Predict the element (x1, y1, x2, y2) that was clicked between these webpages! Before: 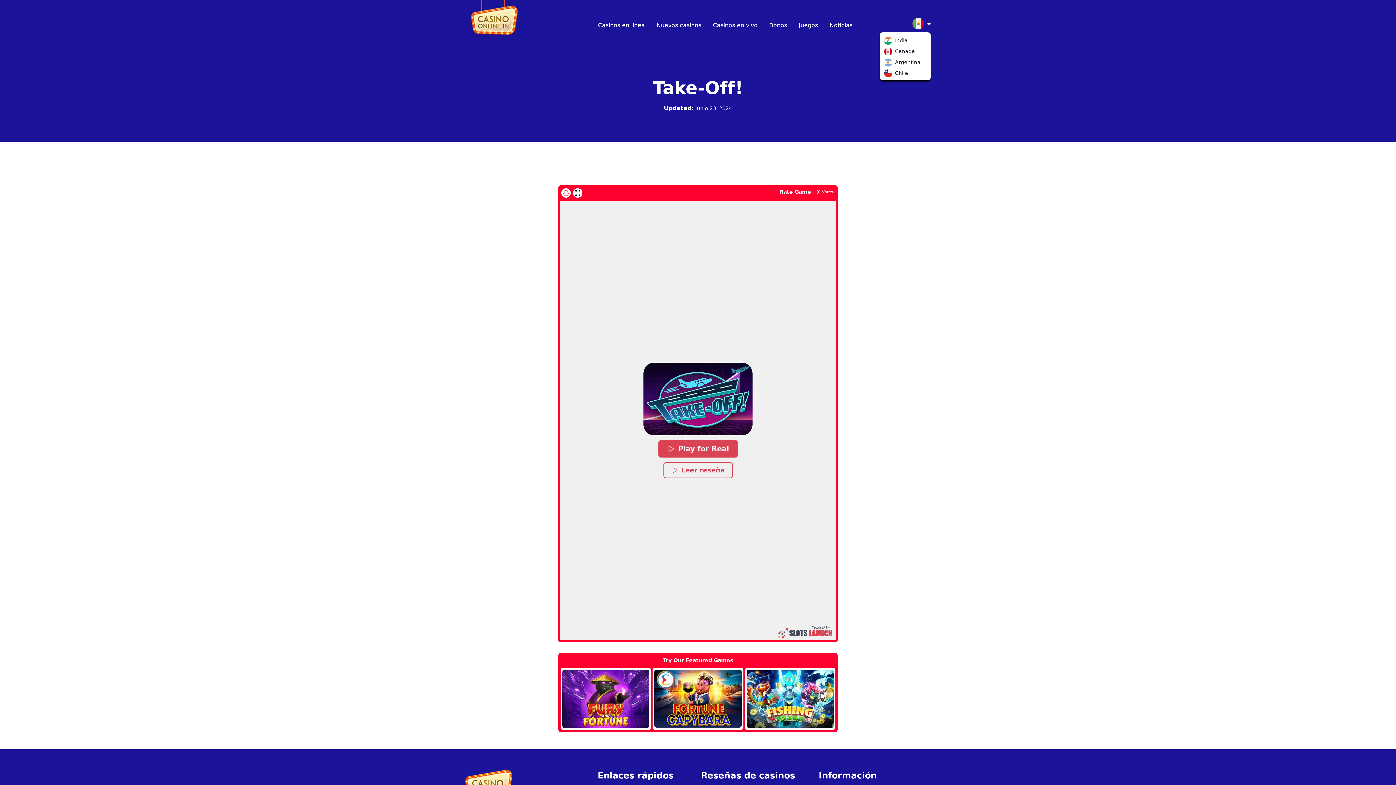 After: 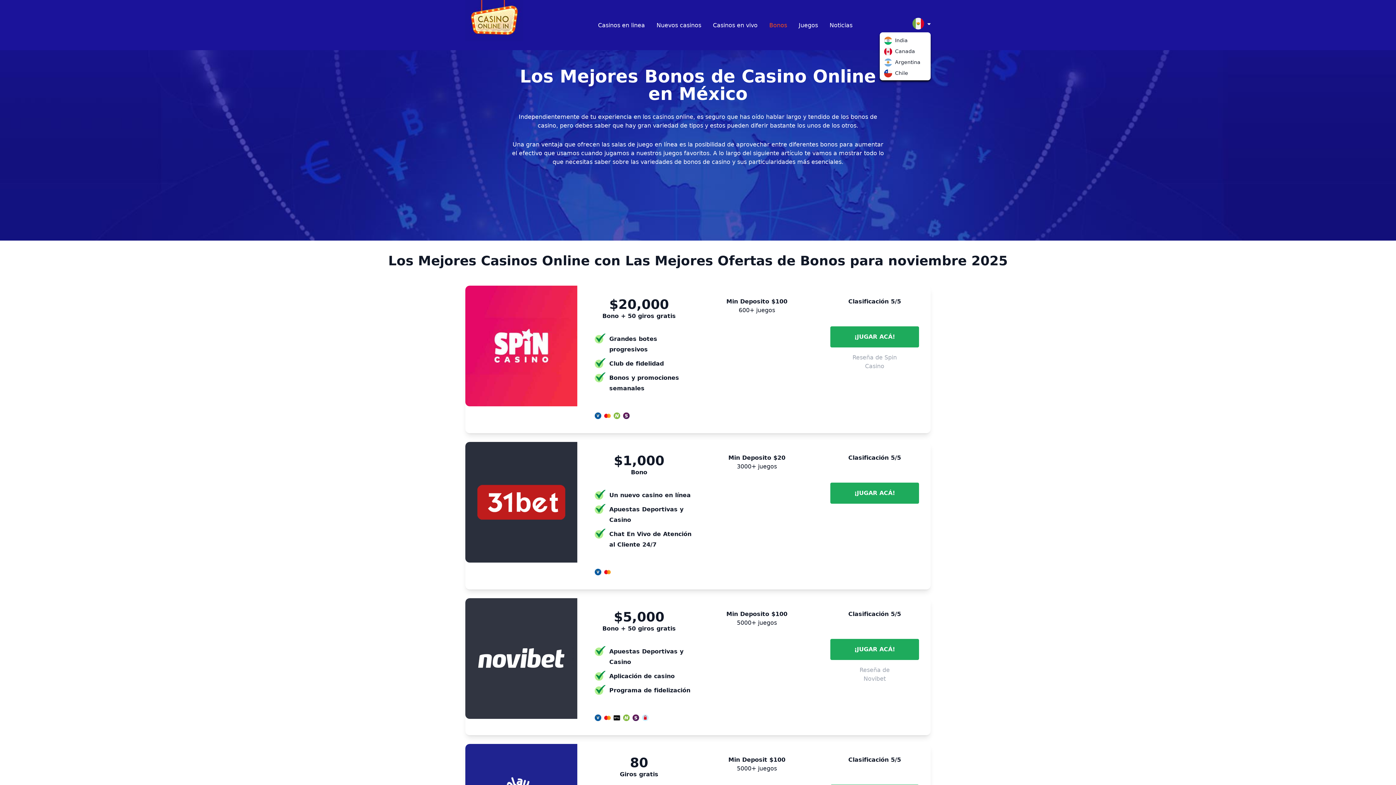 Action: label: Bonos bbox: (769, 21, 787, 28)